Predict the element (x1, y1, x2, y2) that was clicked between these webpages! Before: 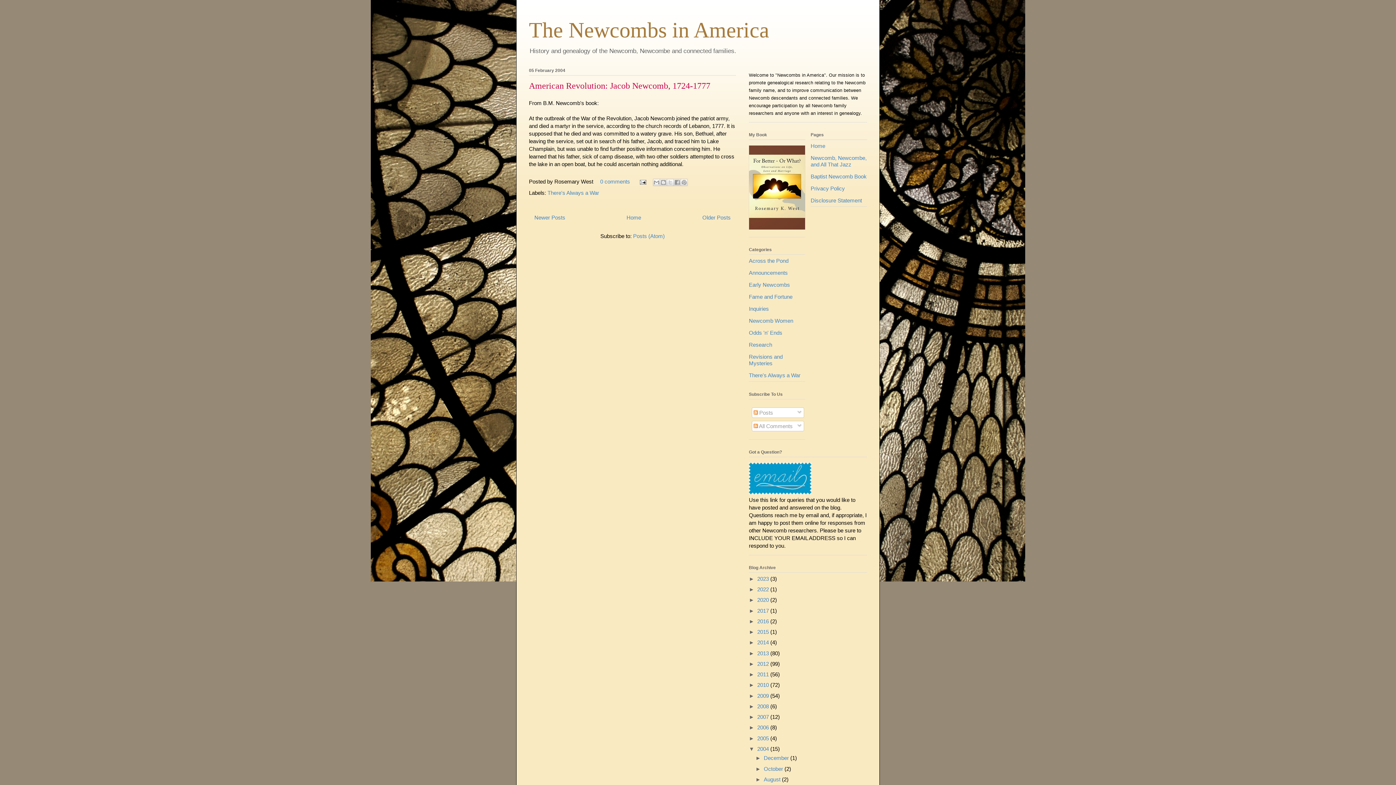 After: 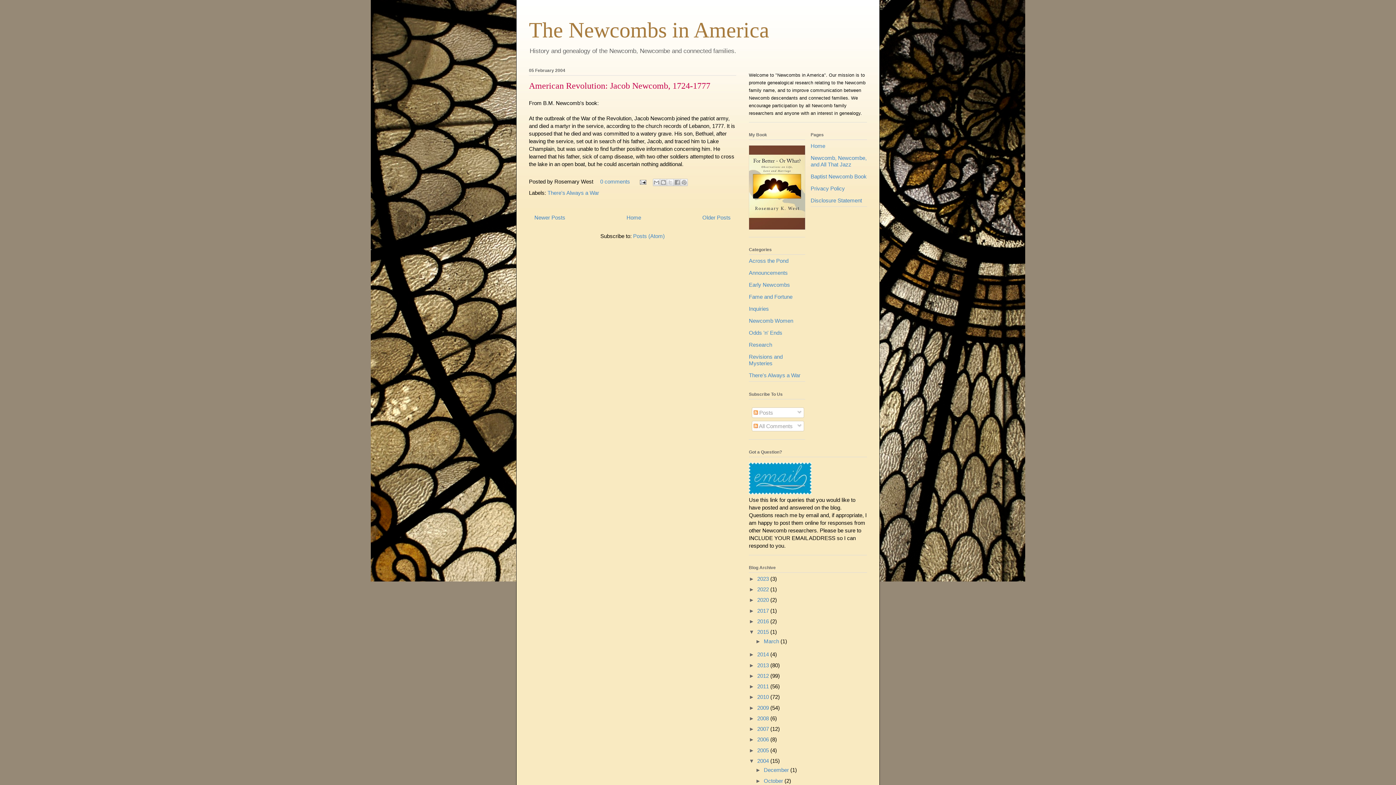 Action: bbox: (749, 629, 757, 635) label: ►  